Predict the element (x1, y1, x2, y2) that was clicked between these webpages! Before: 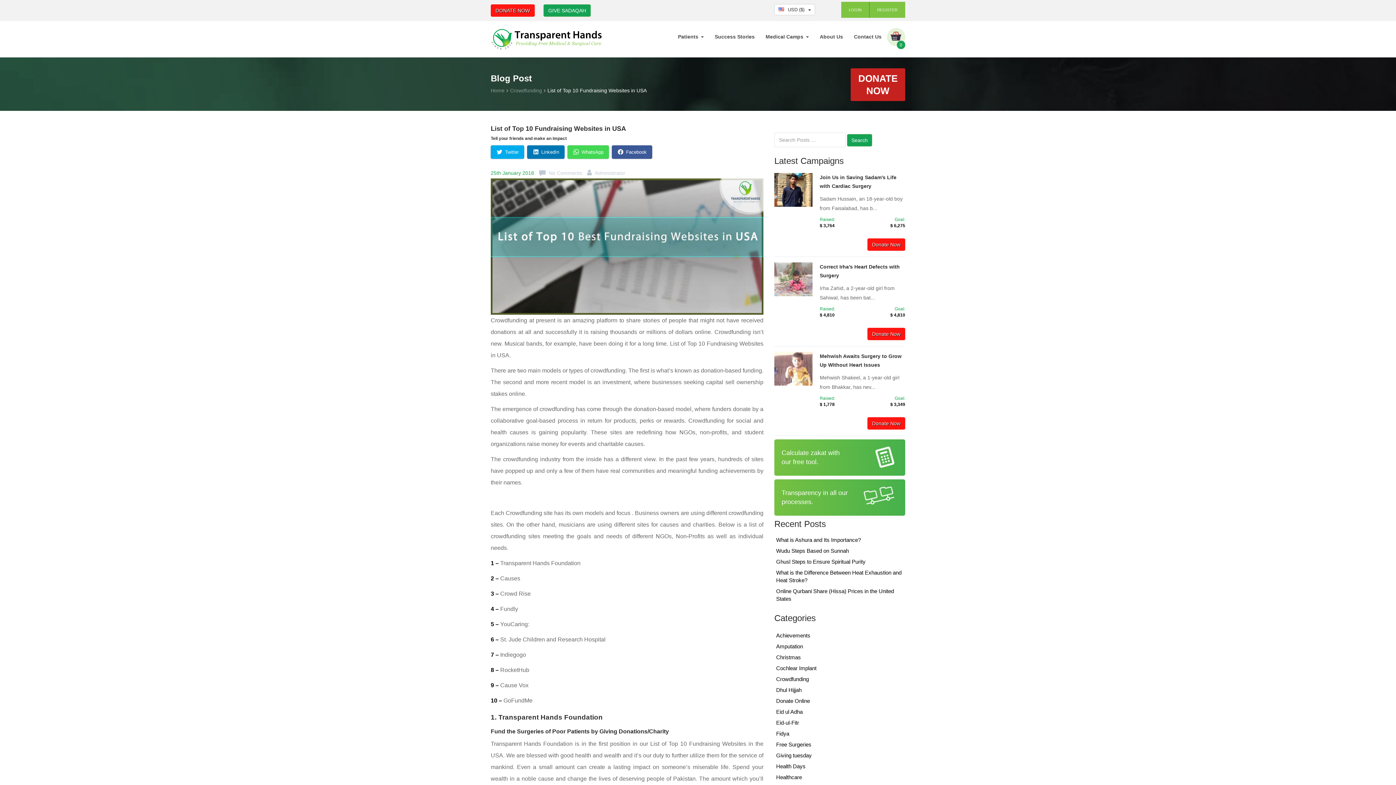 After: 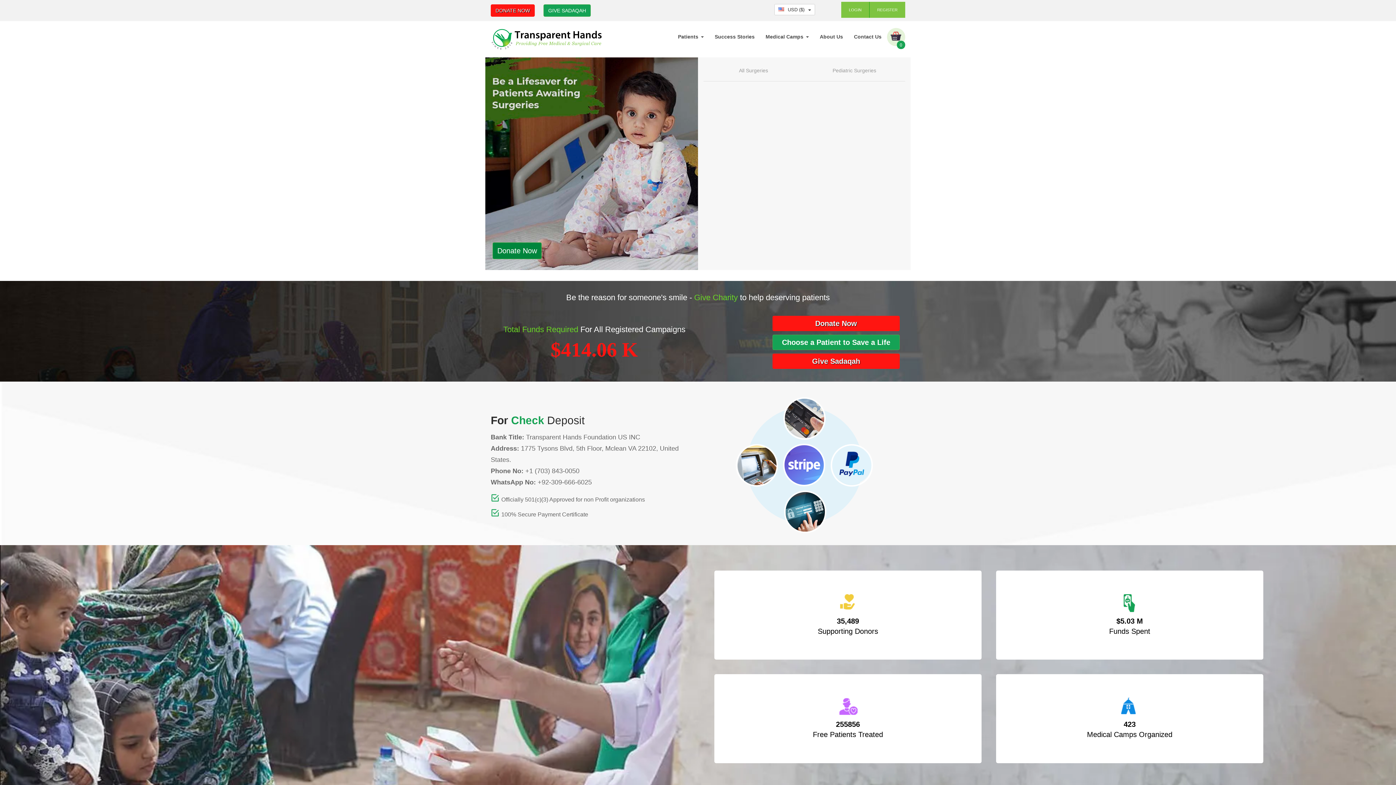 Action: bbox: (490, 35, 601, 41)